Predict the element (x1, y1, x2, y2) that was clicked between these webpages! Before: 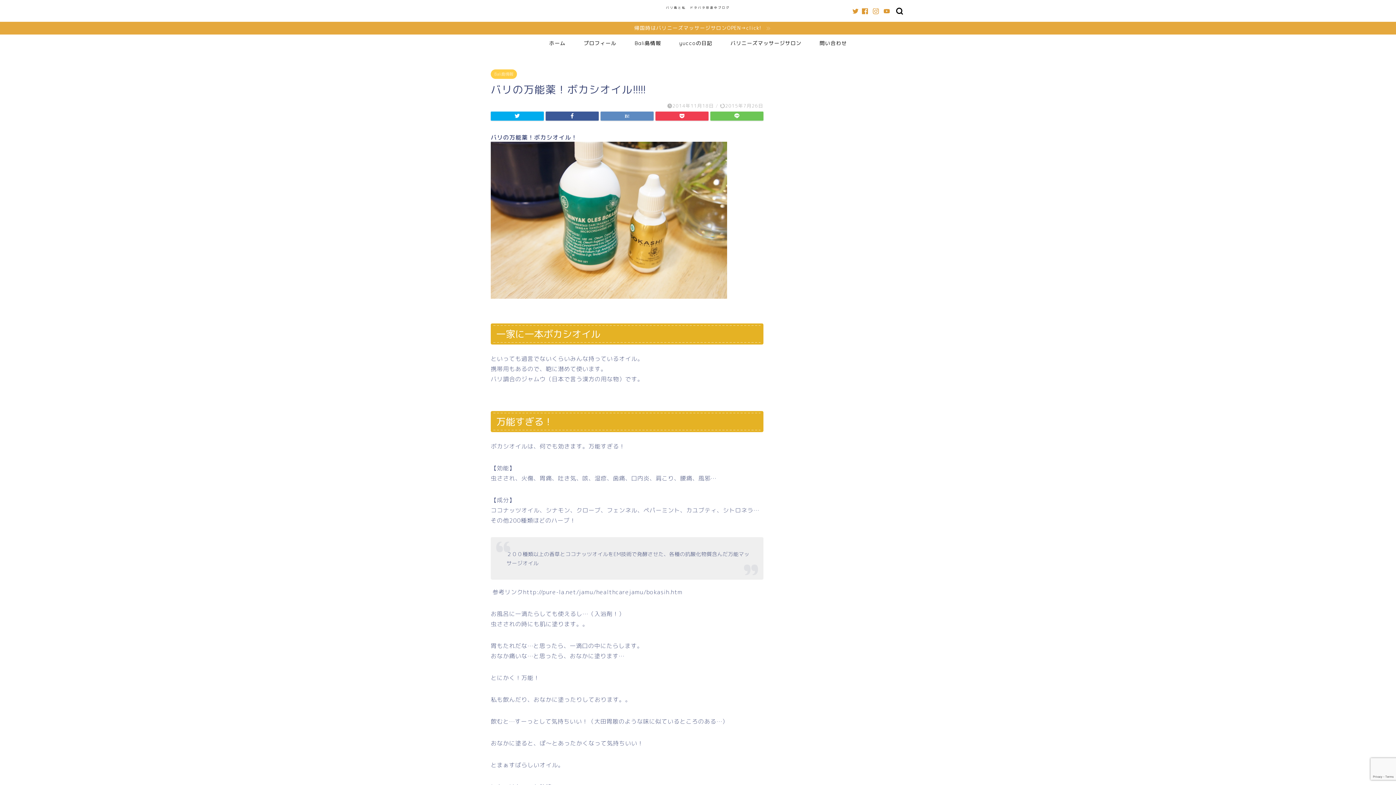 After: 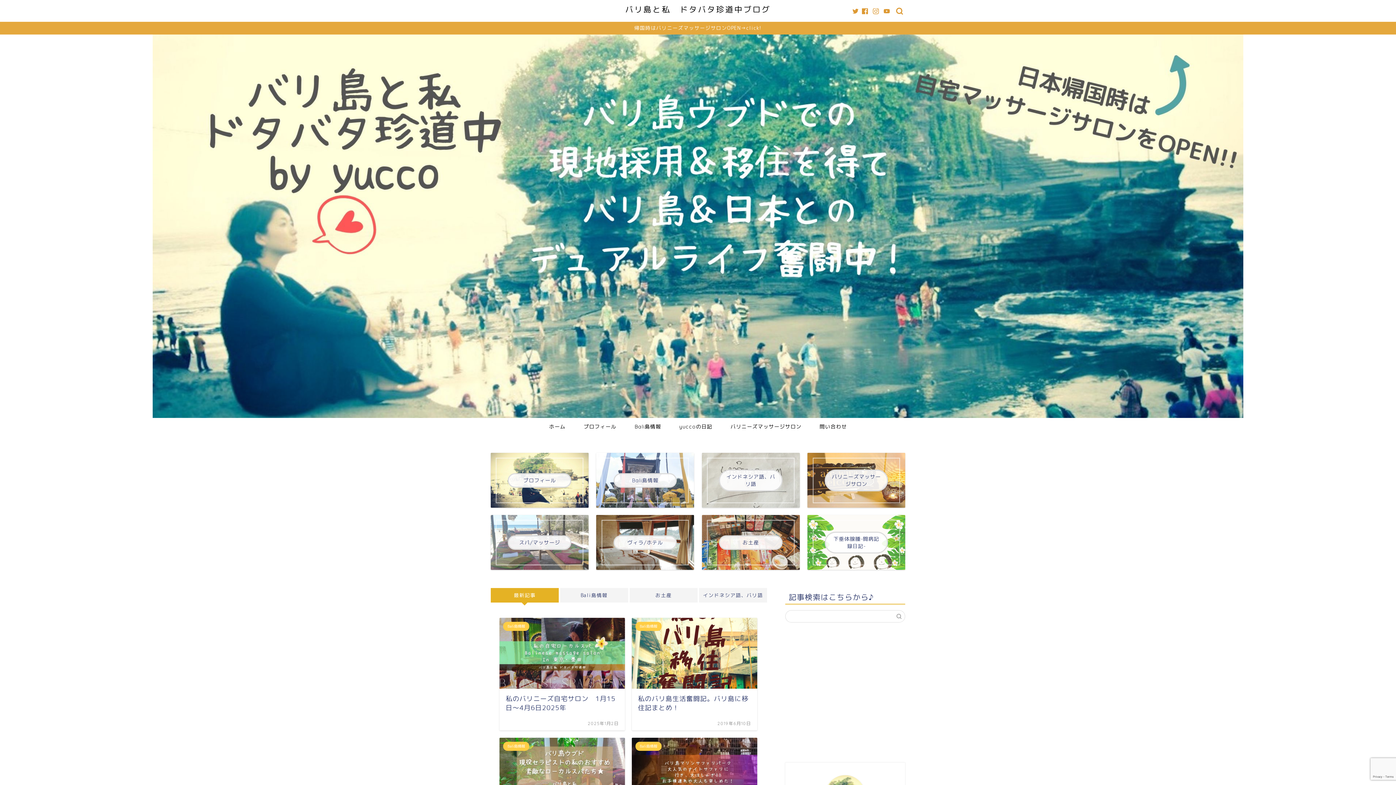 Action: label: ホーム bbox: (540, 34, 574, 51)